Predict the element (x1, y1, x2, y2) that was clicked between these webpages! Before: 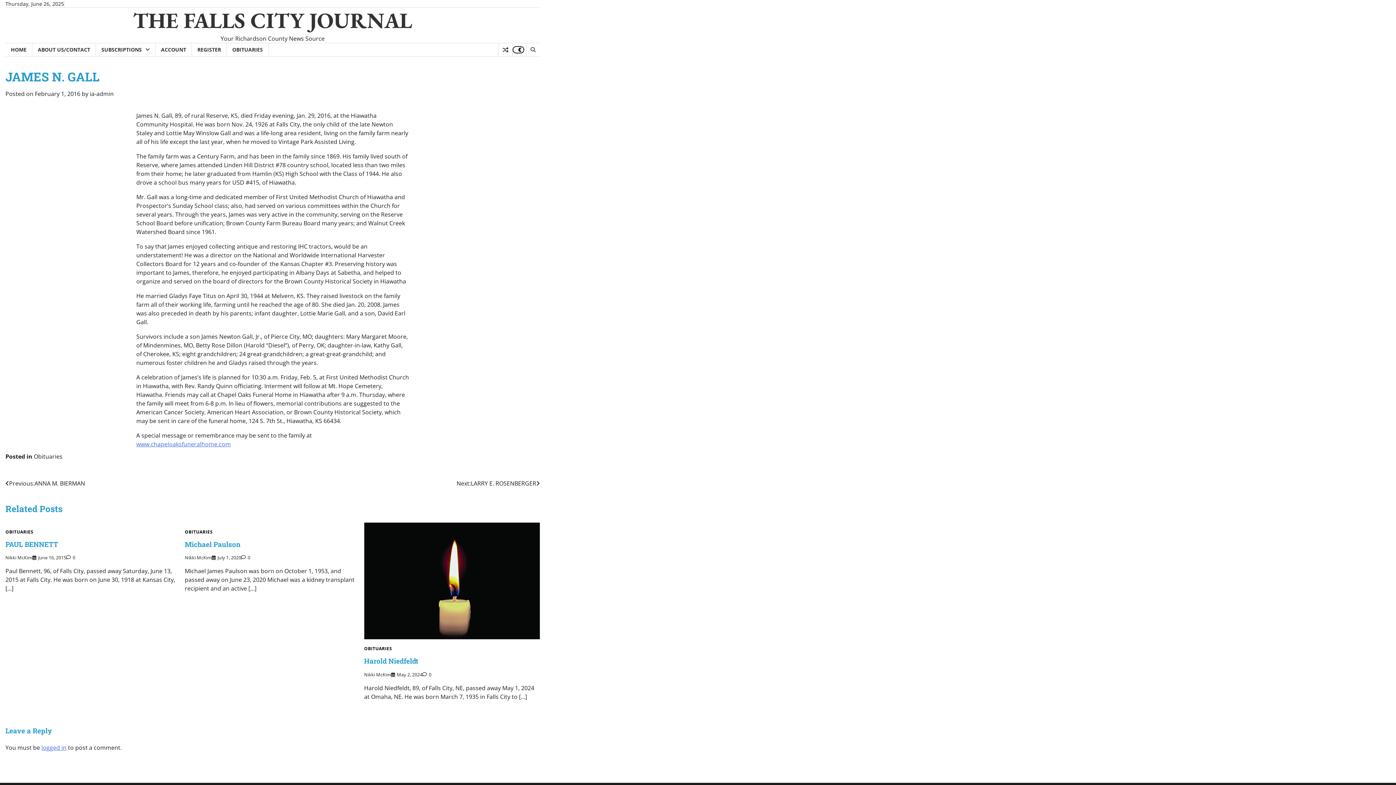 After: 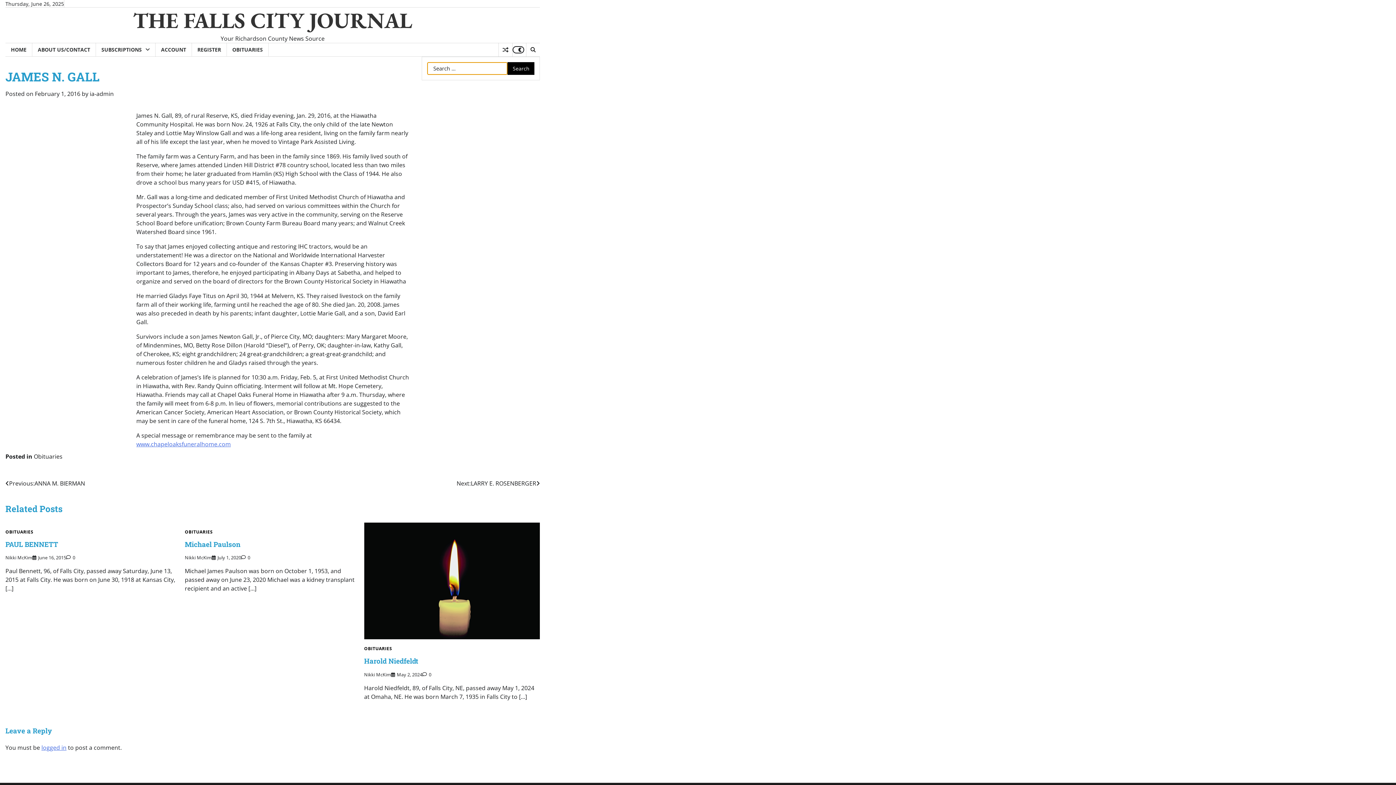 Action: bbox: (526, 42, 540, 56)